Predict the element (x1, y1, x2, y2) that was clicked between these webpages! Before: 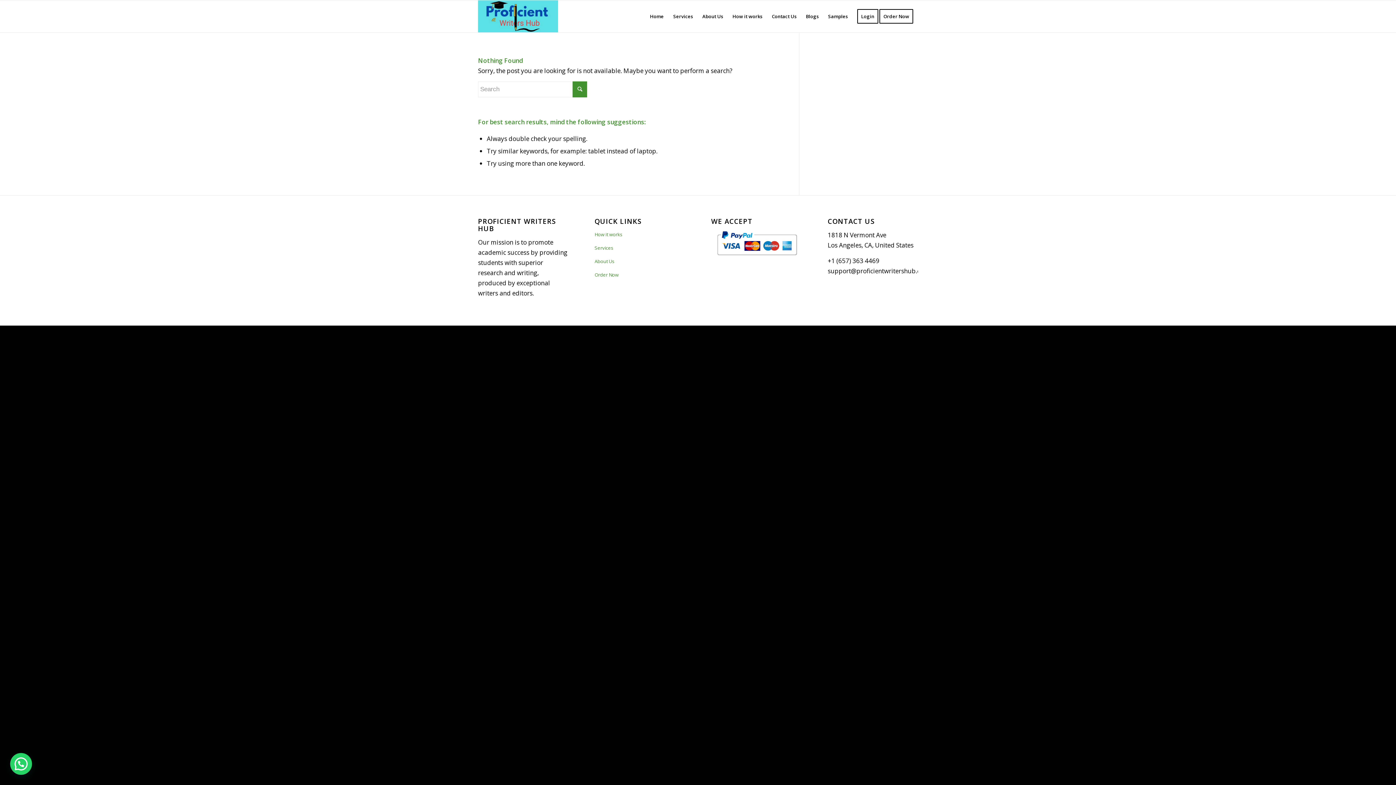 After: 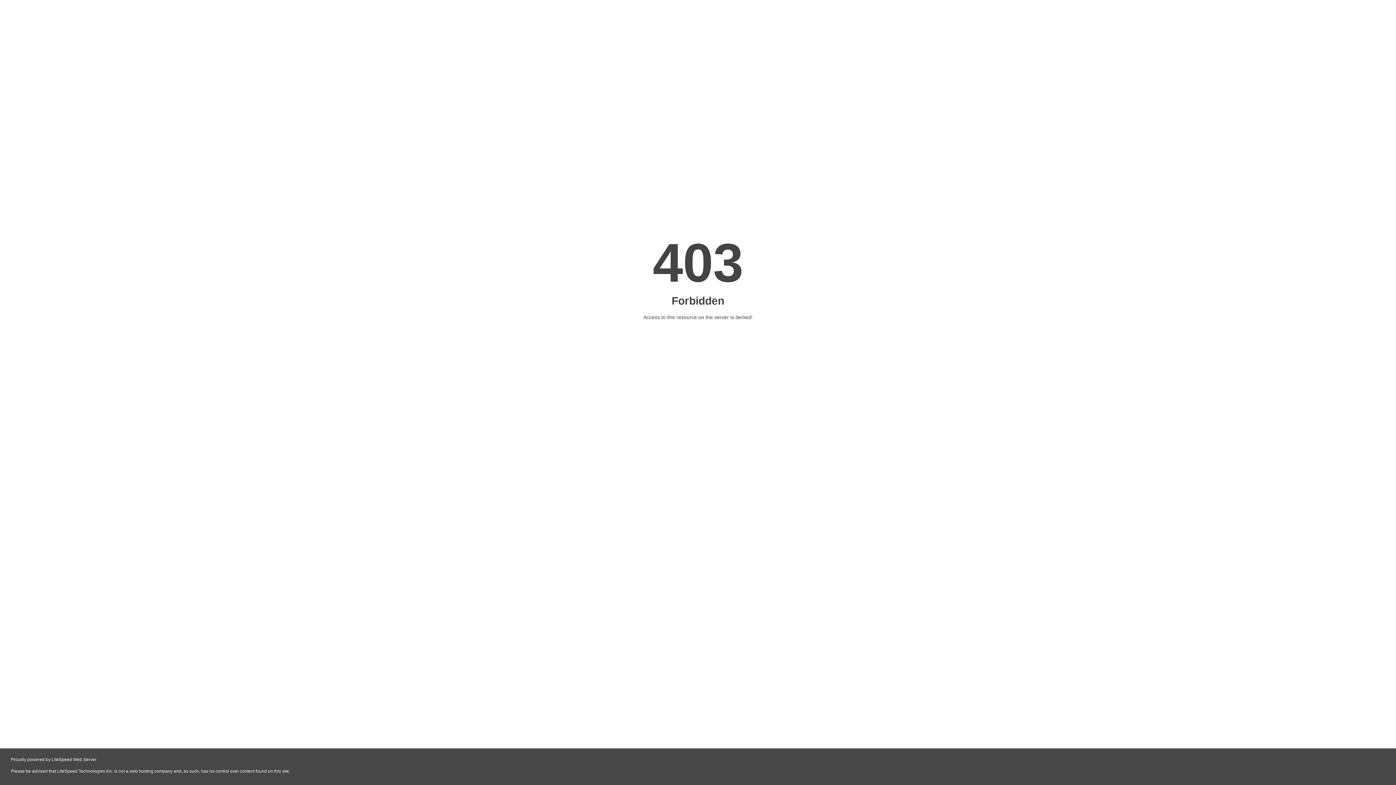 Action: bbox: (594, 268, 684, 281) label: Order Now